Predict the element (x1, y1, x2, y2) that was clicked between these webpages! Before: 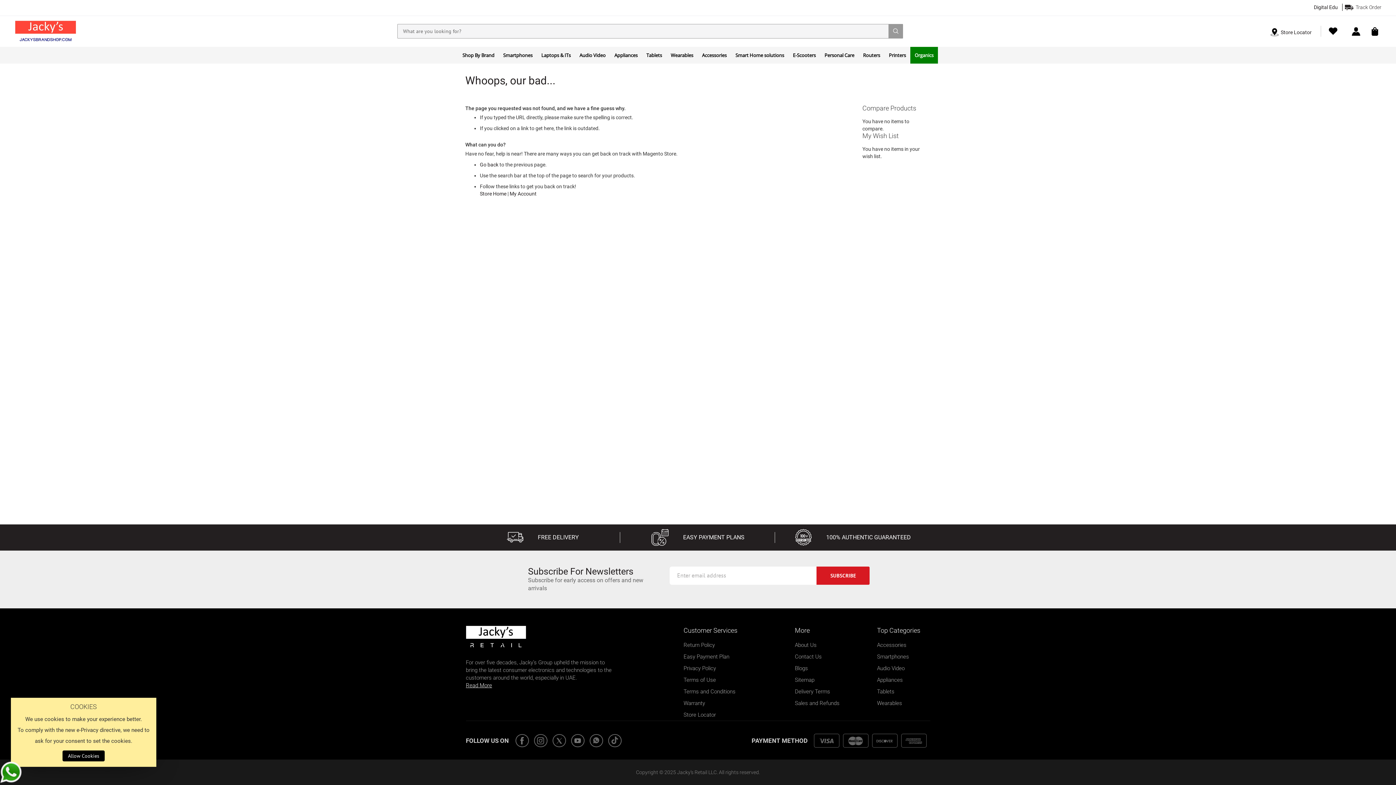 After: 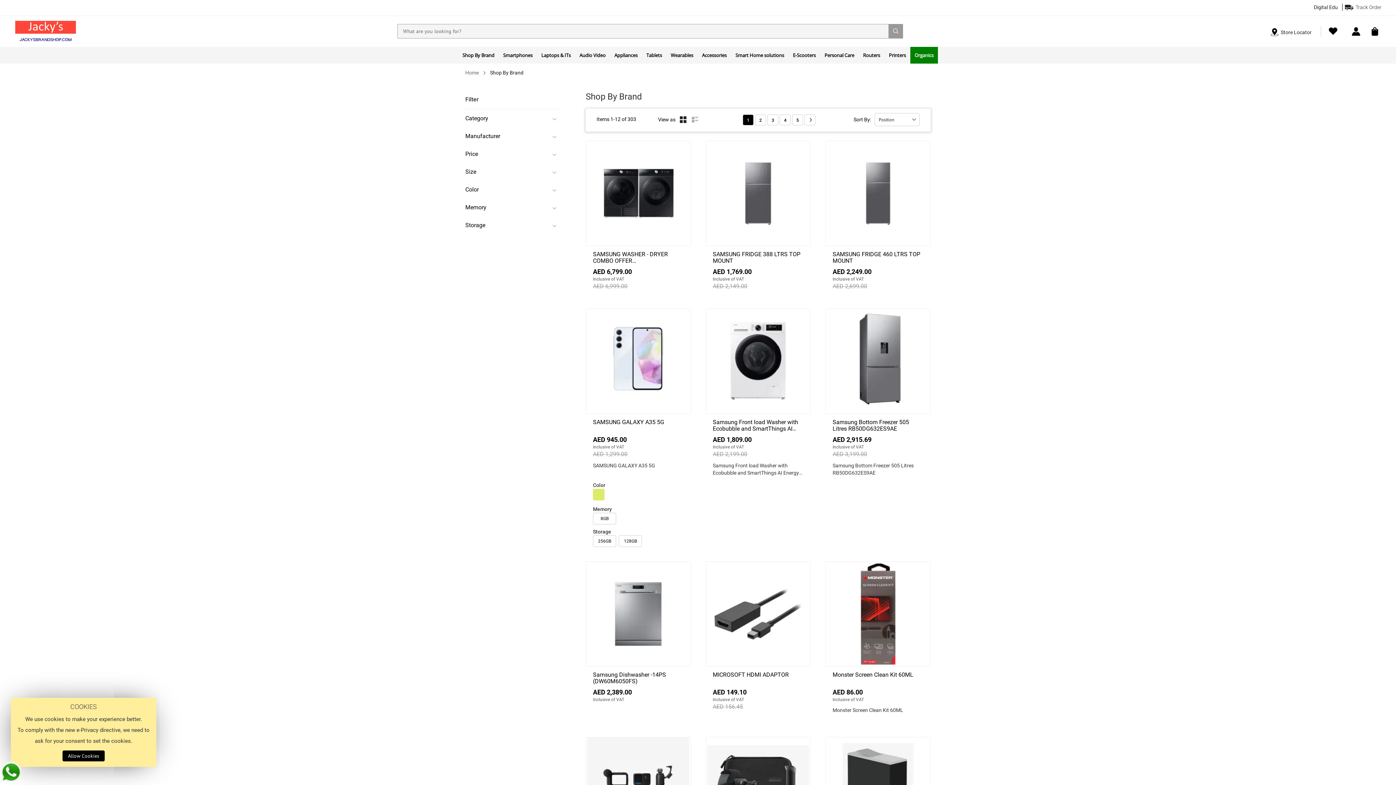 Action: label: Shop By Brand bbox: (458, 47, 498, 63)